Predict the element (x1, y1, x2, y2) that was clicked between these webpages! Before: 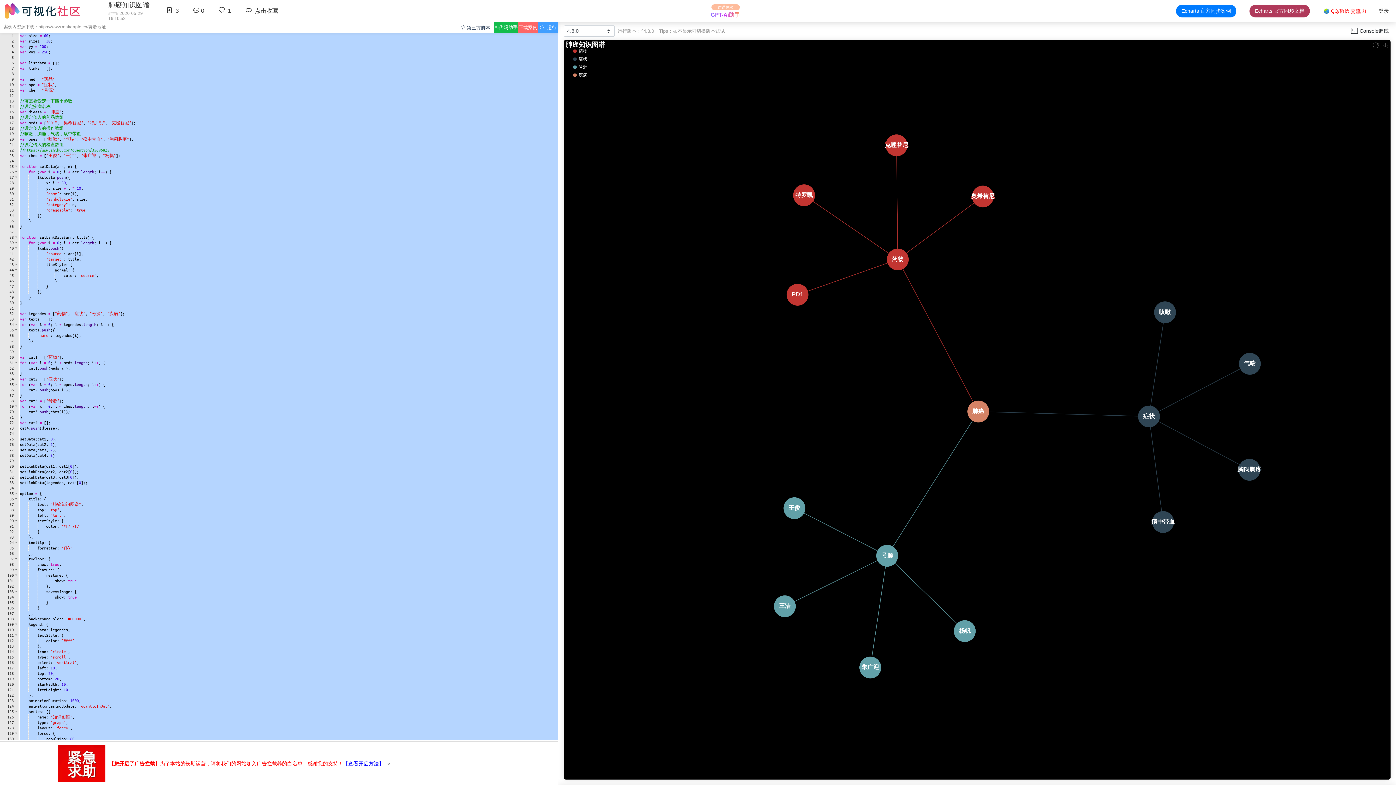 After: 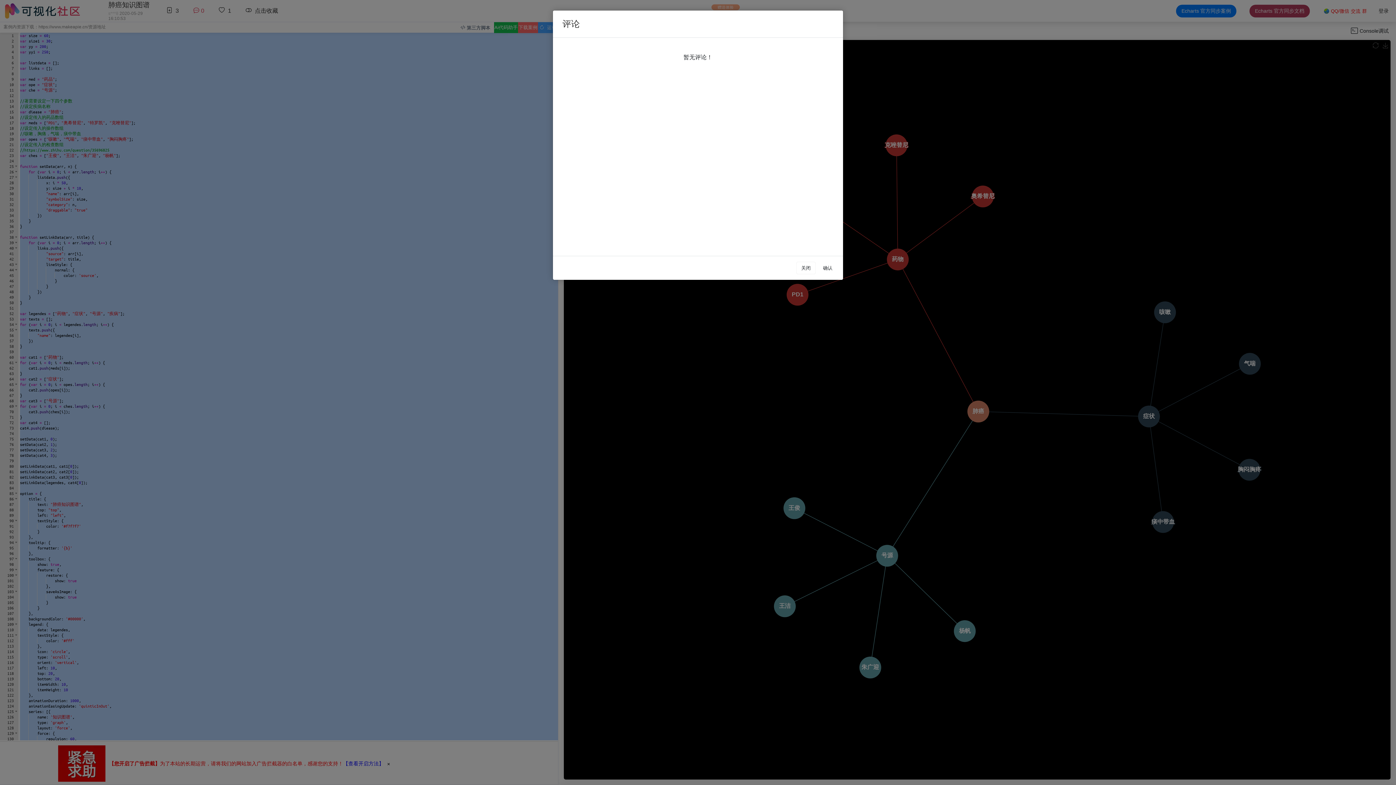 Action: bbox: (189, 0, 208, 21) label: 0